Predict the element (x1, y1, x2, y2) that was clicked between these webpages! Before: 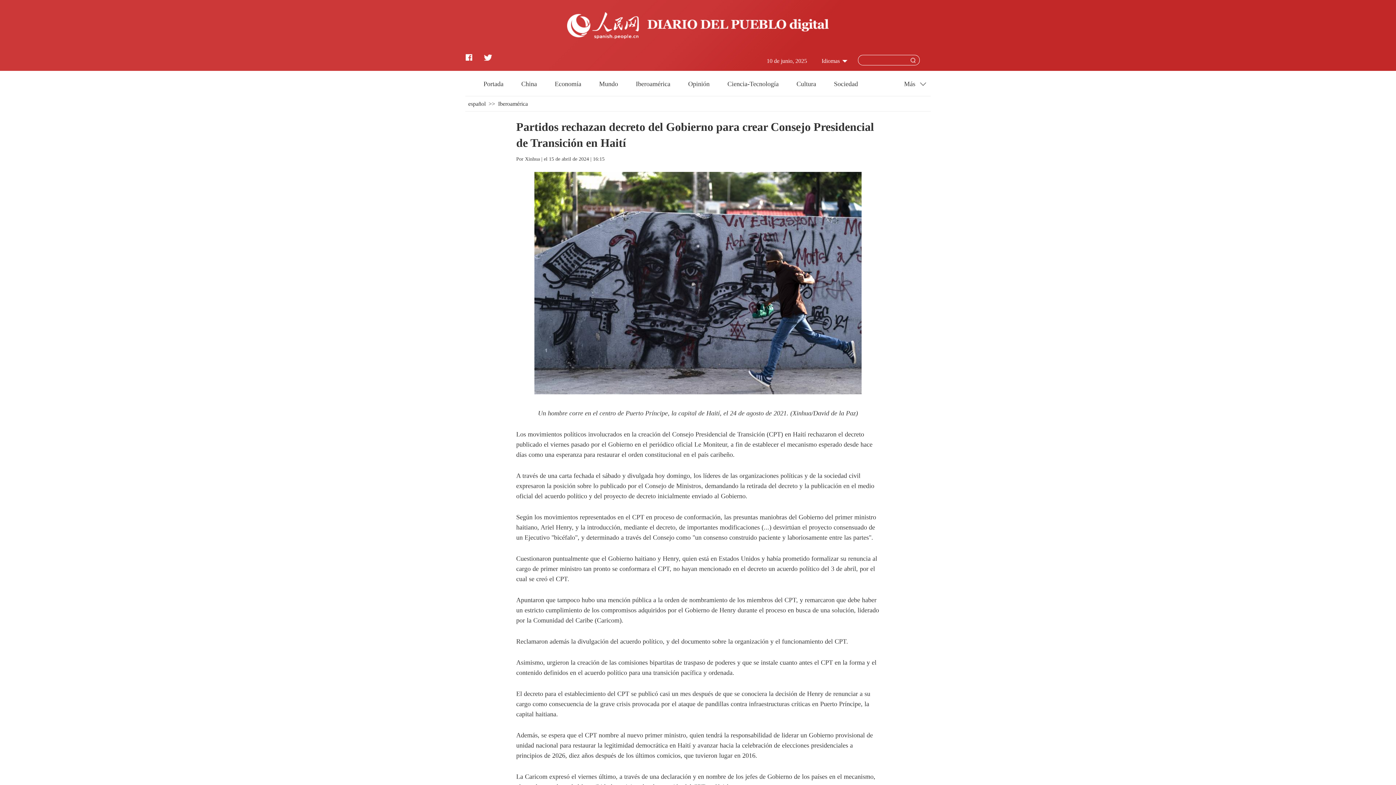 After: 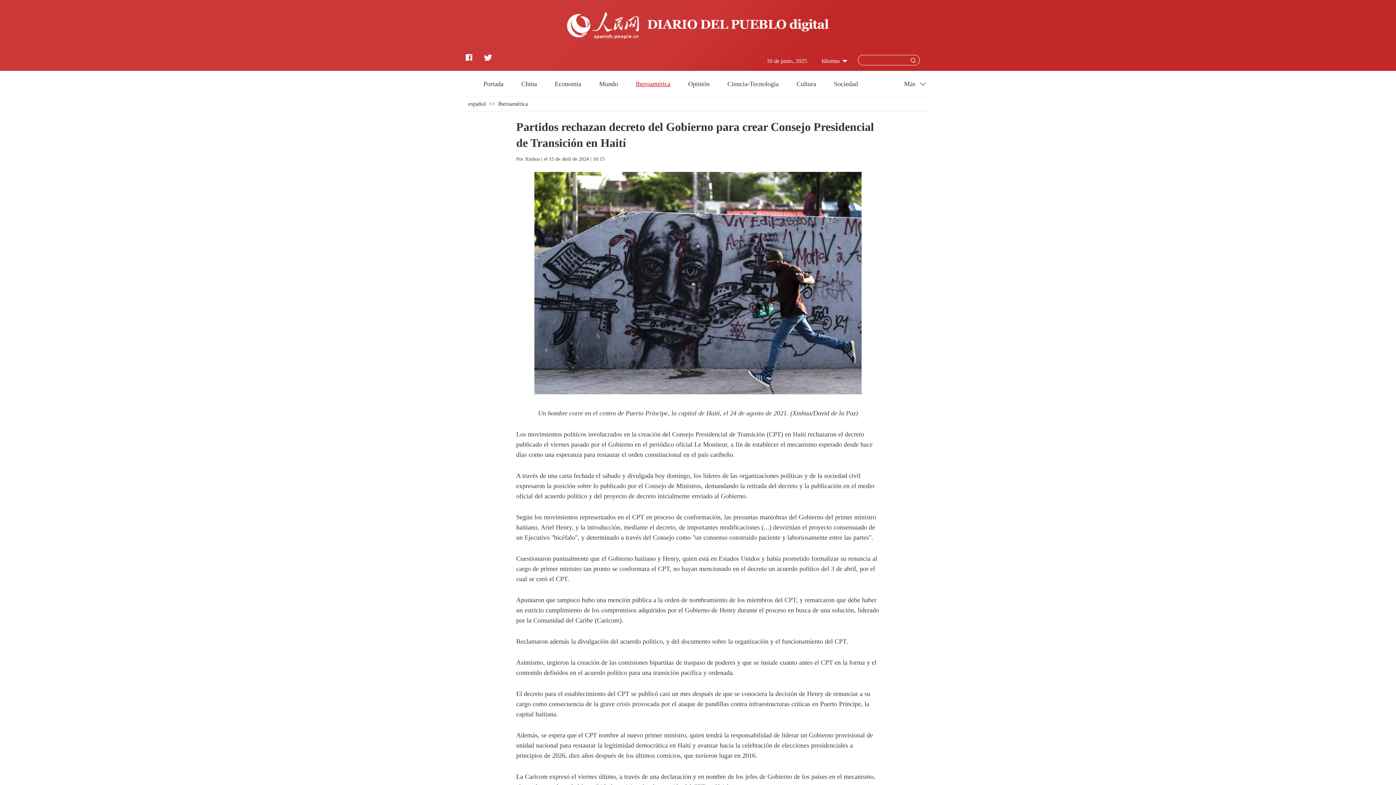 Action: bbox: (636, 80, 670, 87) label: Iberoamérica